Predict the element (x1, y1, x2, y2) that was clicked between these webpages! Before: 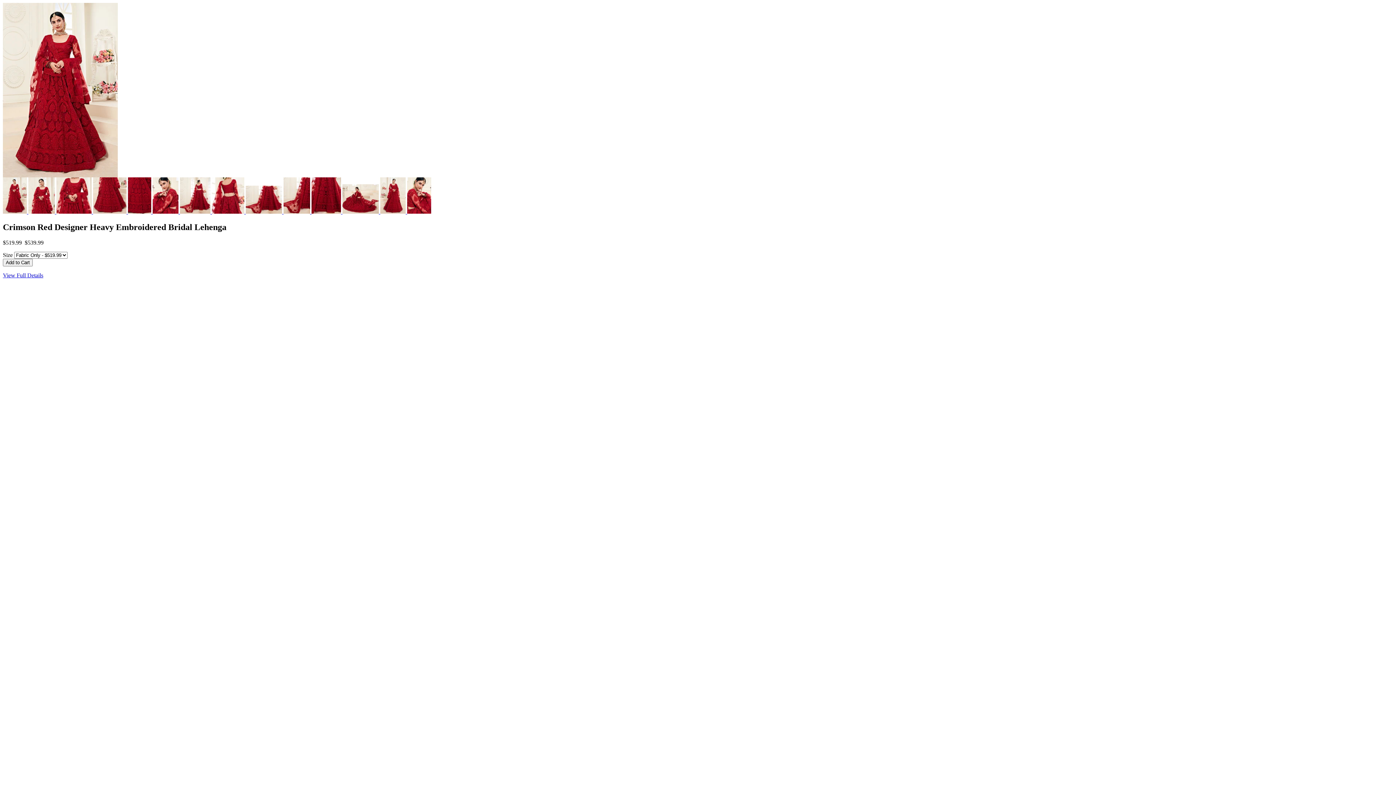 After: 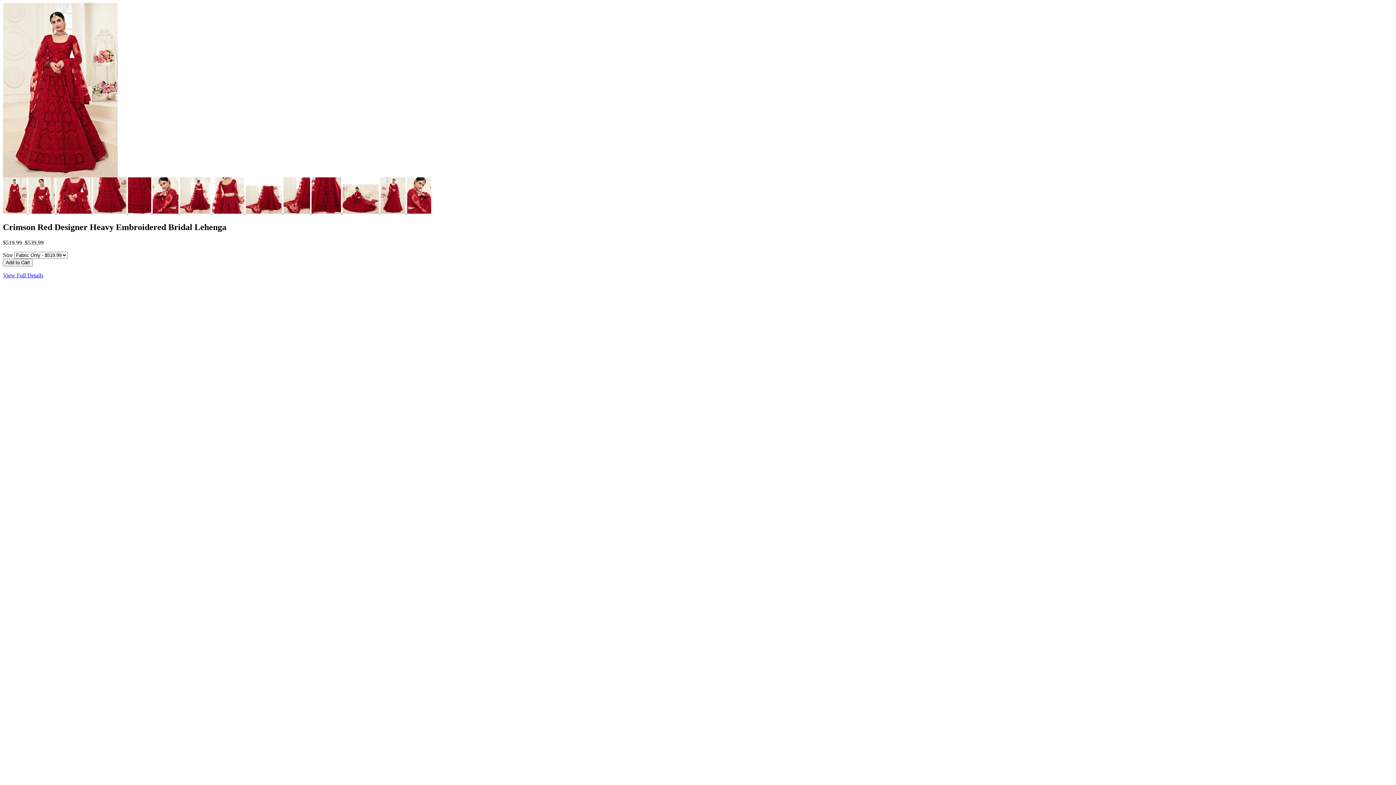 Action: label:   bbox: (342, 208, 380, 214)